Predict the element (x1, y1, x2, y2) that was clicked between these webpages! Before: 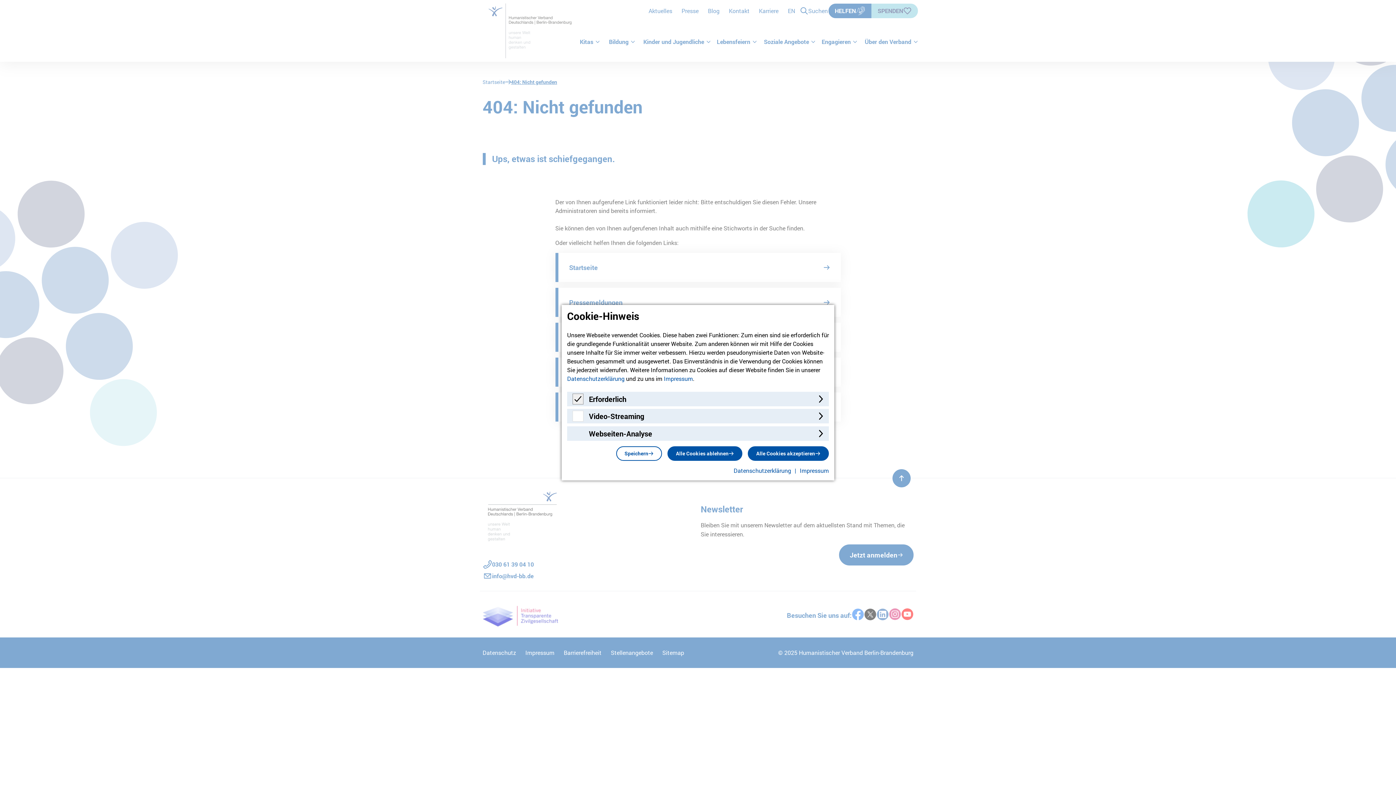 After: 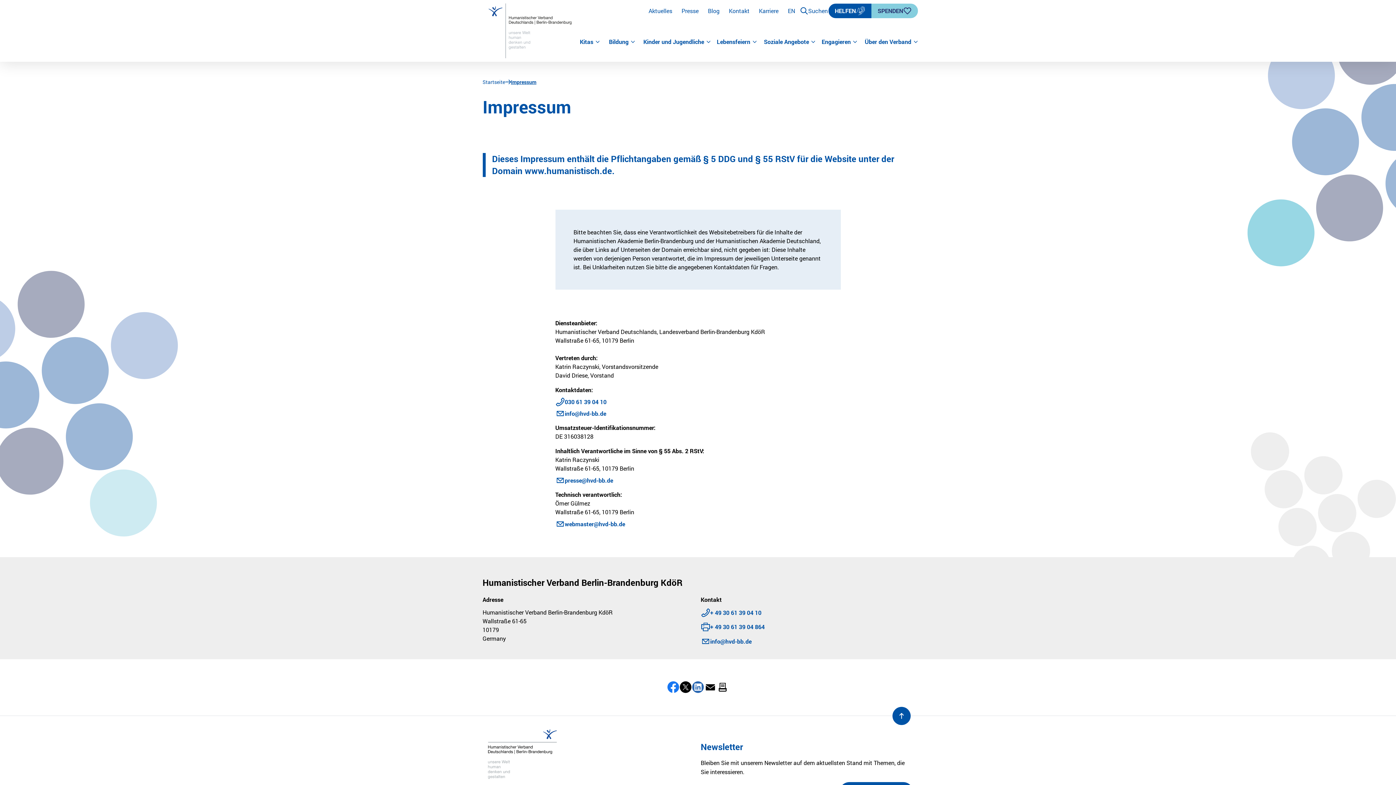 Action: bbox: (791, 466, 829, 475) label: Impressum